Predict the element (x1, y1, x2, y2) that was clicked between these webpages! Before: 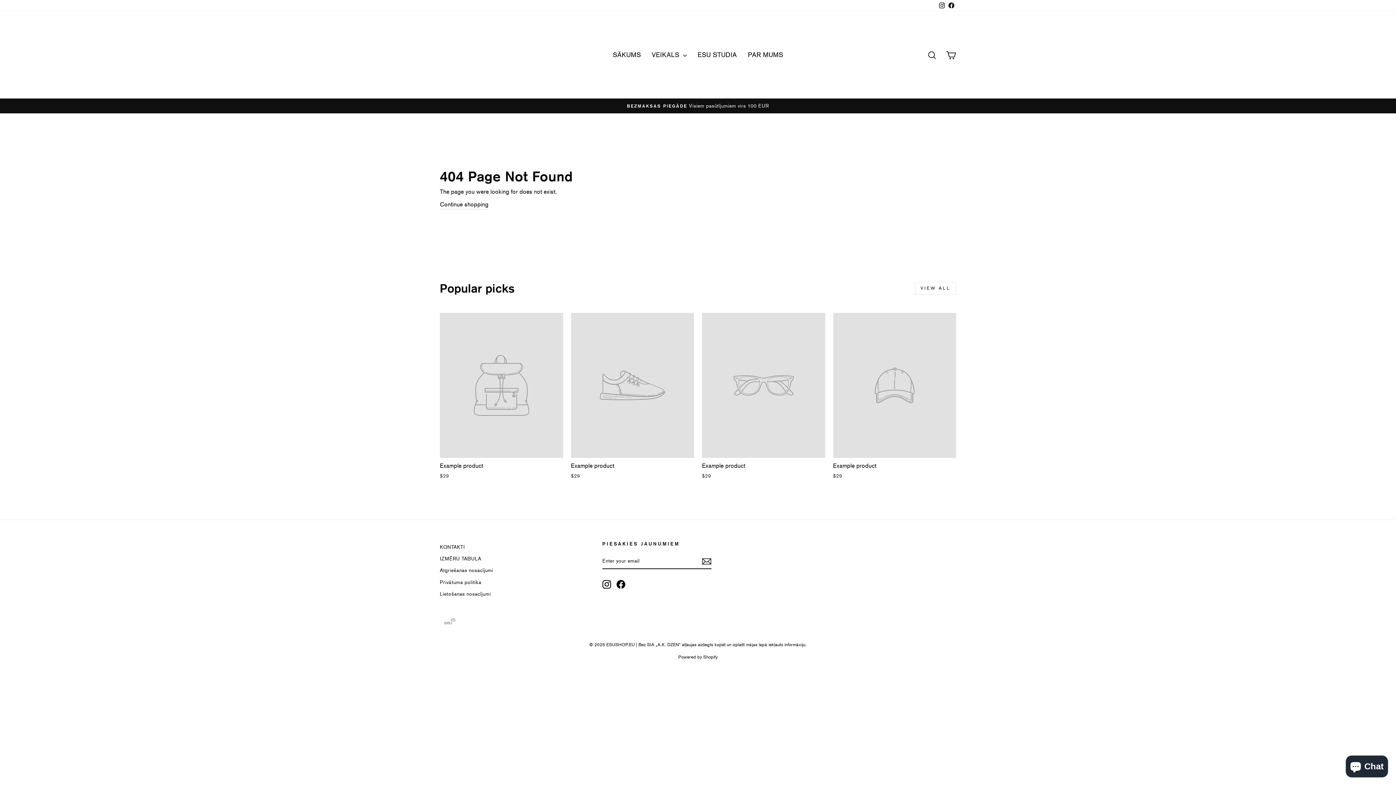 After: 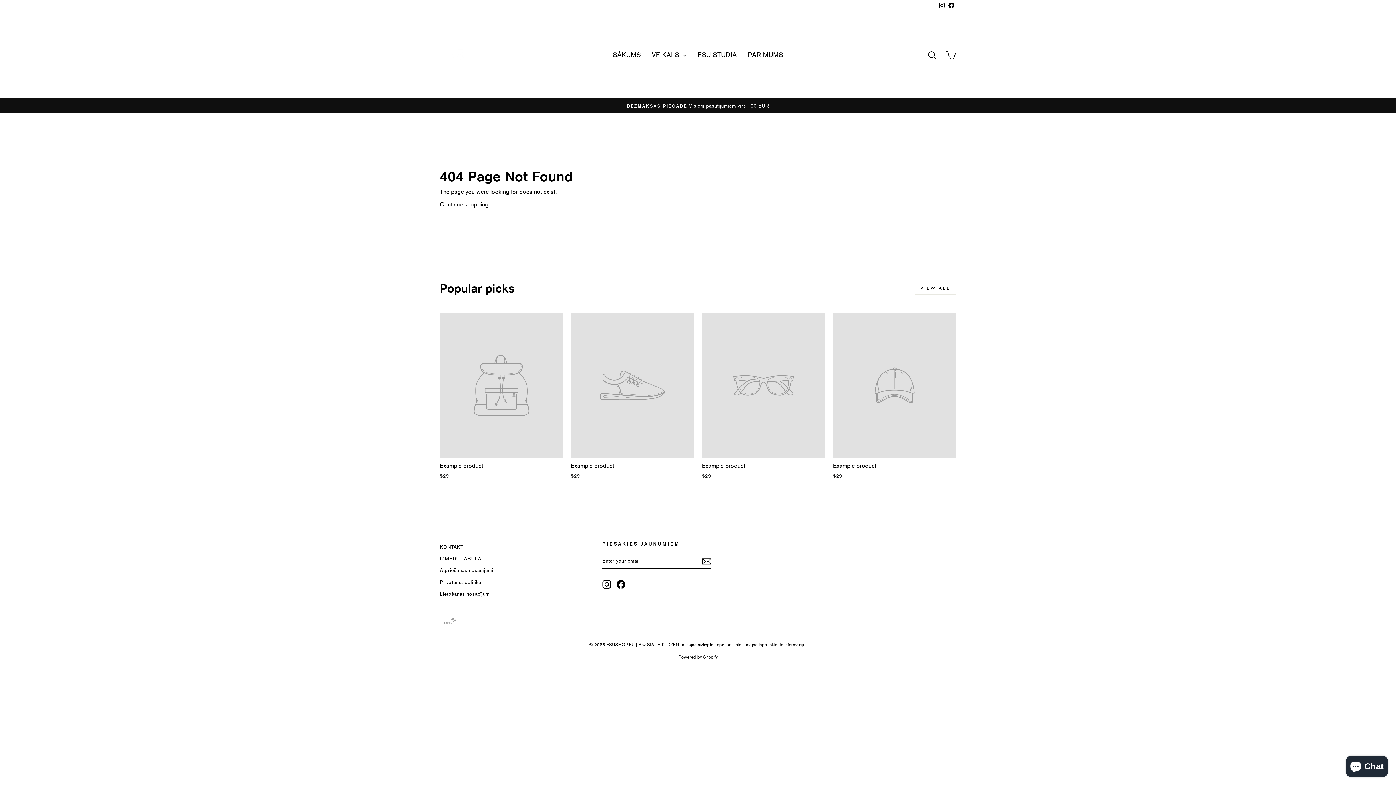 Action: bbox: (602, 580, 611, 588) label: Instagram